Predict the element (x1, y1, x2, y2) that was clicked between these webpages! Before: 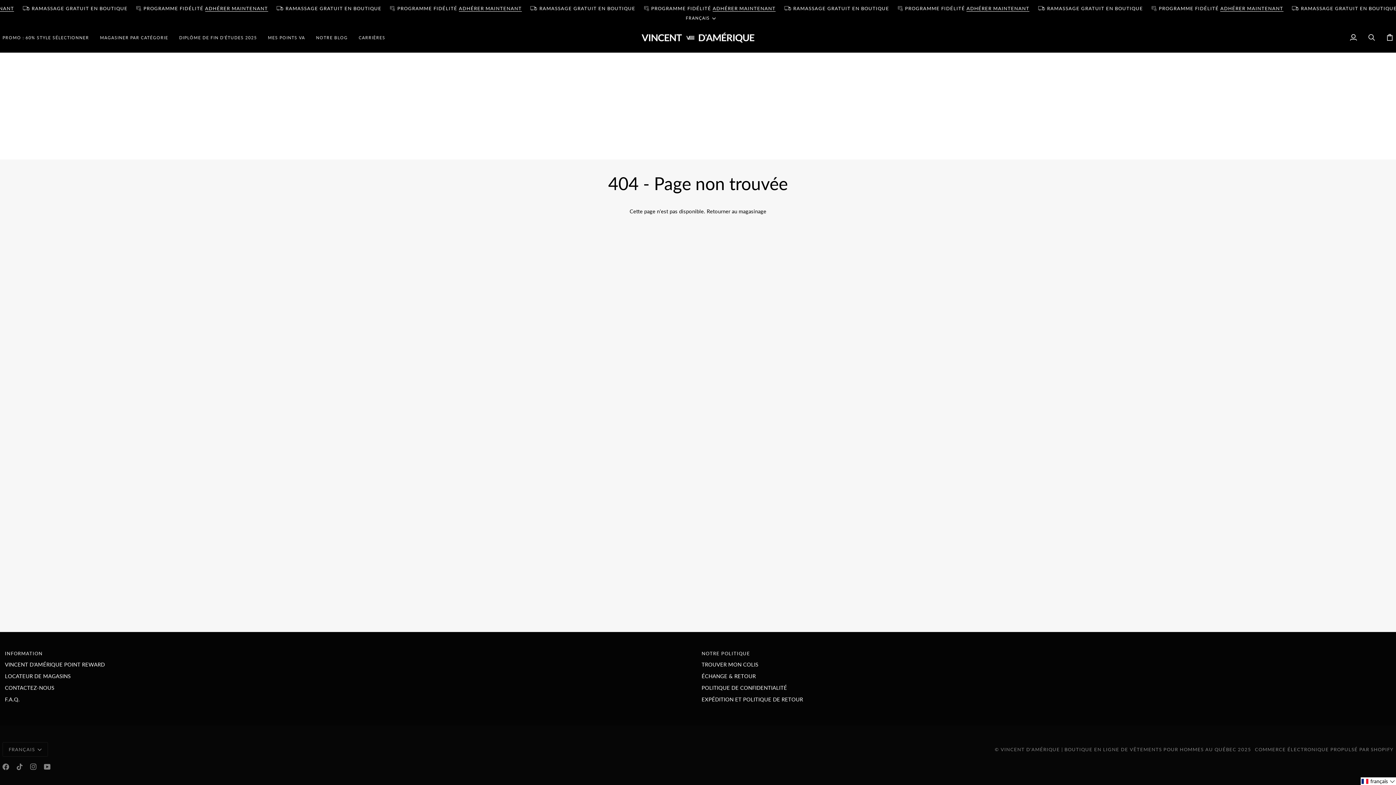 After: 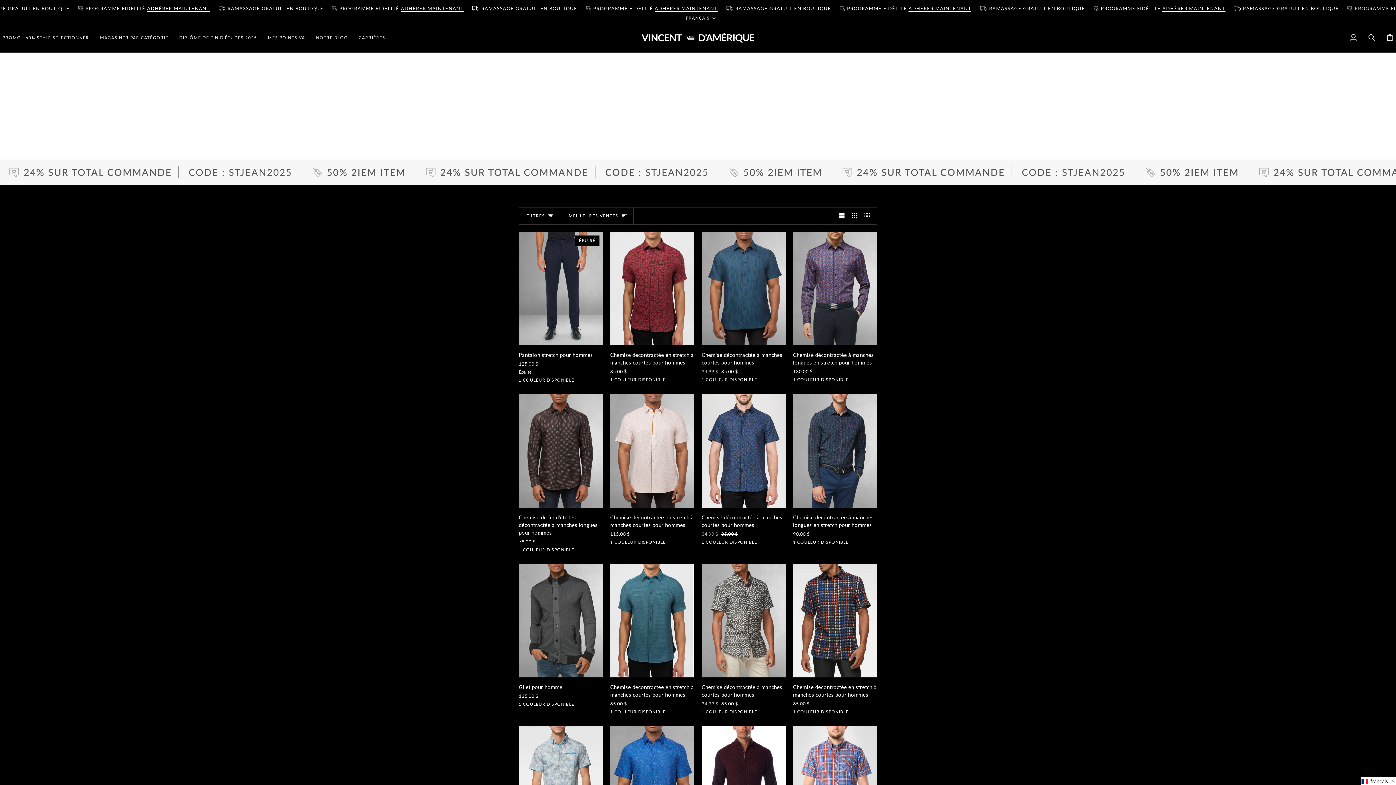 Action: label: PROMO : 60% STYLE SÉLECTIONNER bbox: (2, 22, 94, 52)